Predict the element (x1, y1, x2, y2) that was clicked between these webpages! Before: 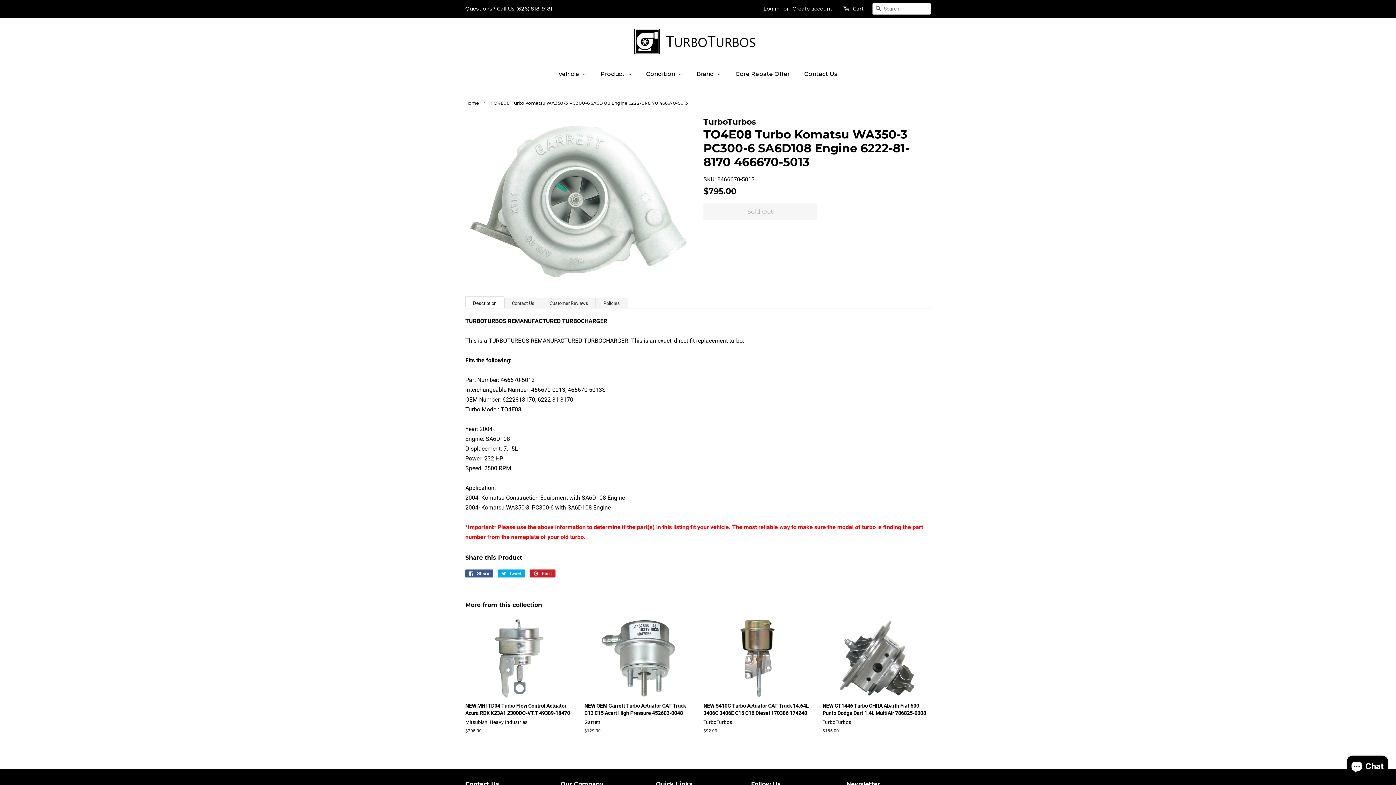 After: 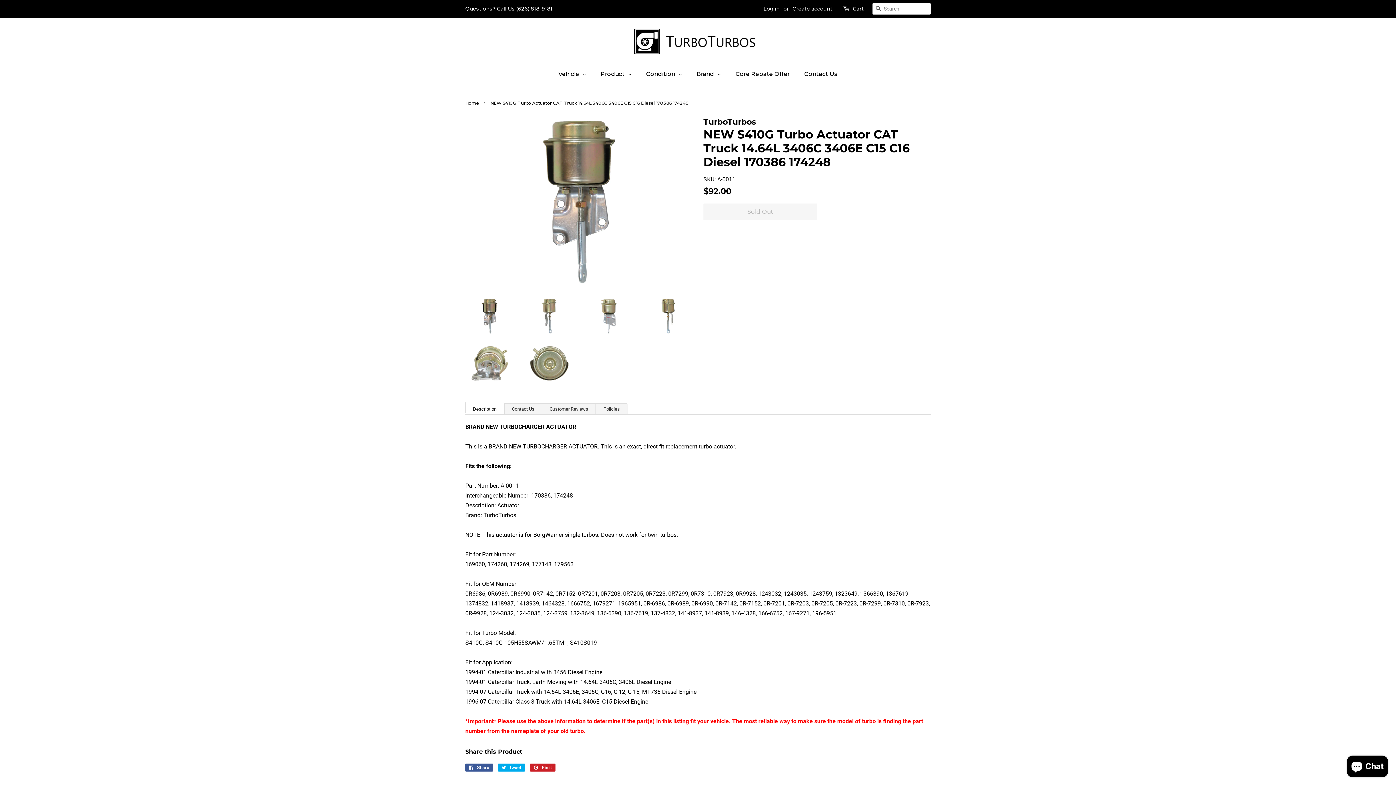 Action: label: NEW S410G Turbo Actuator CAT Truck 14.64L 3406C 3406E C15 C16 Diesel 170386 174248

TurboTurbos

Regular price
$92.00 bbox: (703, 618, 811, 747)